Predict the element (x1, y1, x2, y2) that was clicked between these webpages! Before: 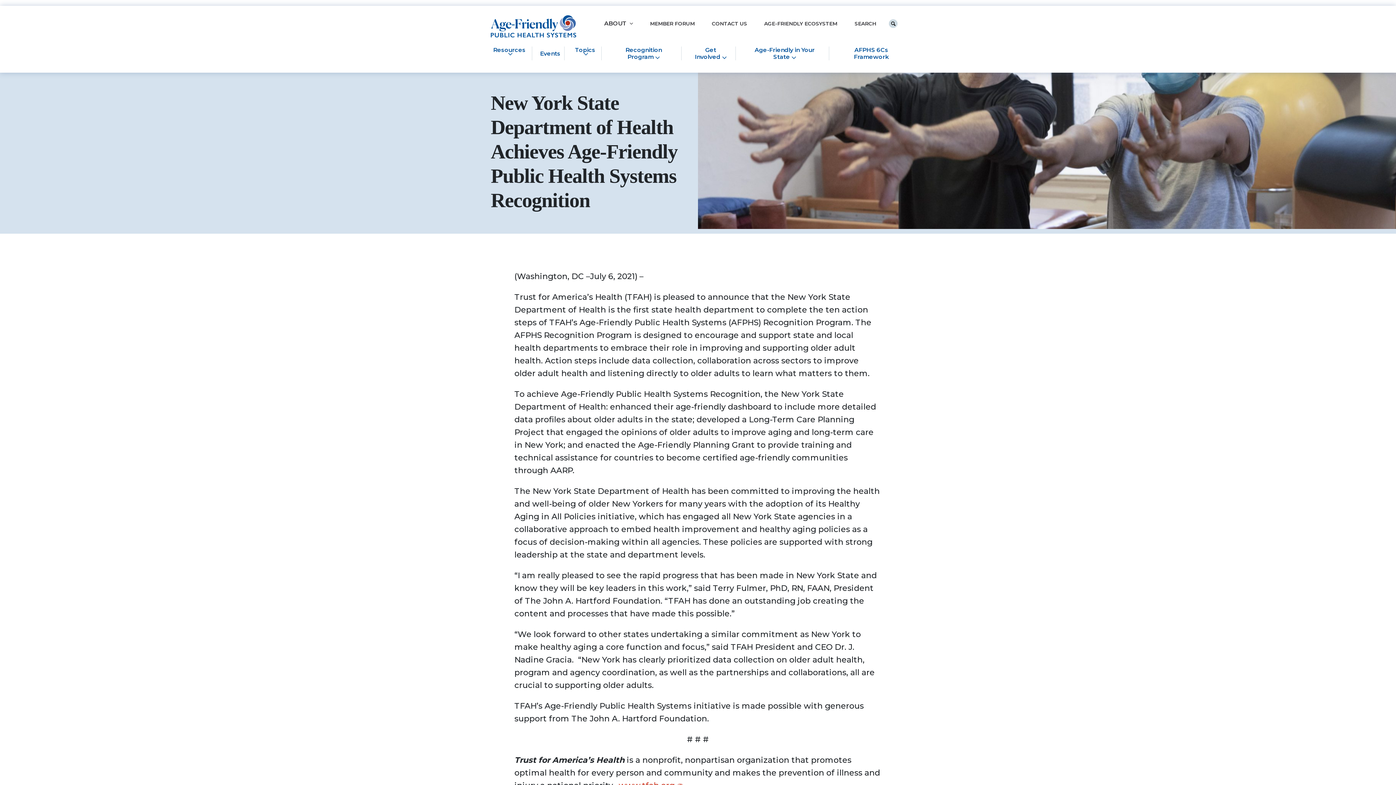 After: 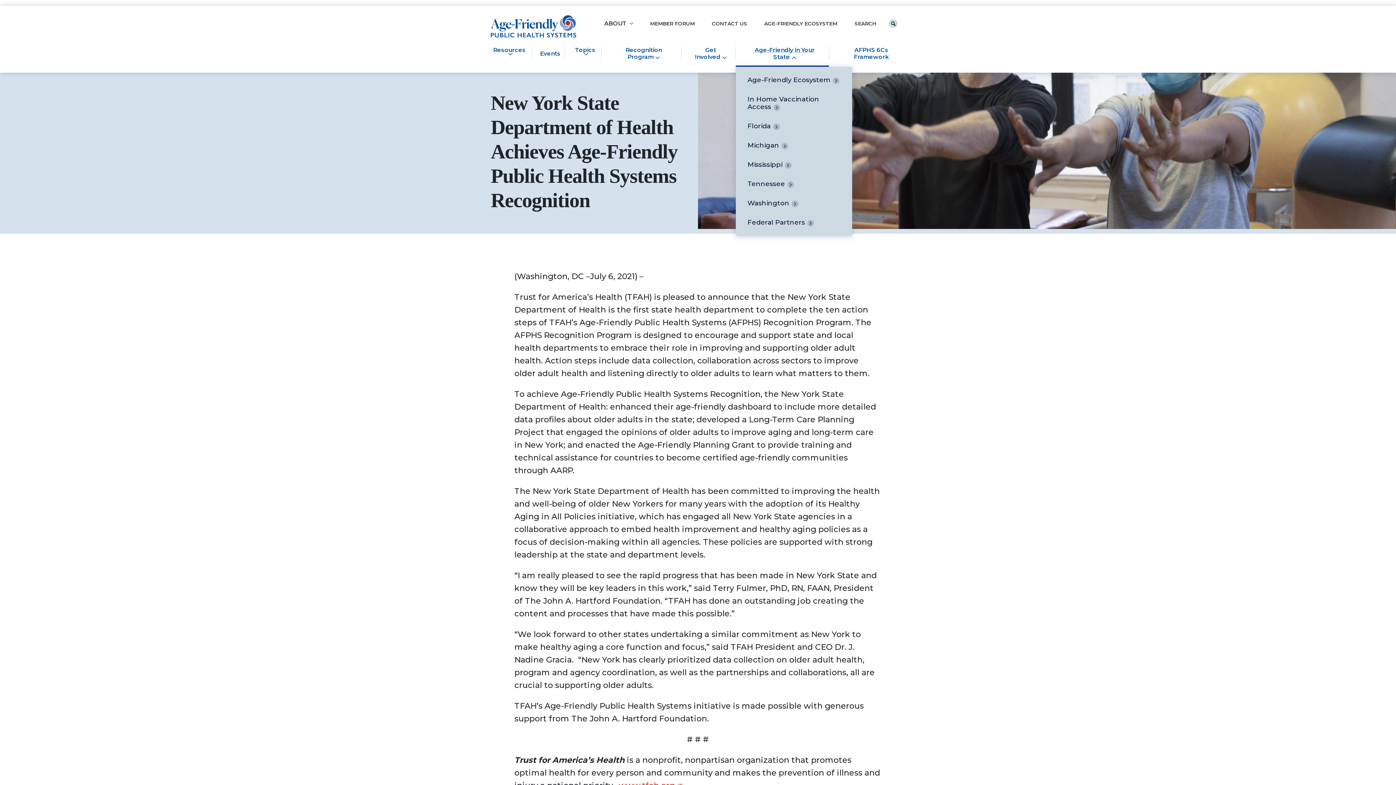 Action: label: Age-Friendly in Your State bbox: (736, 46, 829, 60)